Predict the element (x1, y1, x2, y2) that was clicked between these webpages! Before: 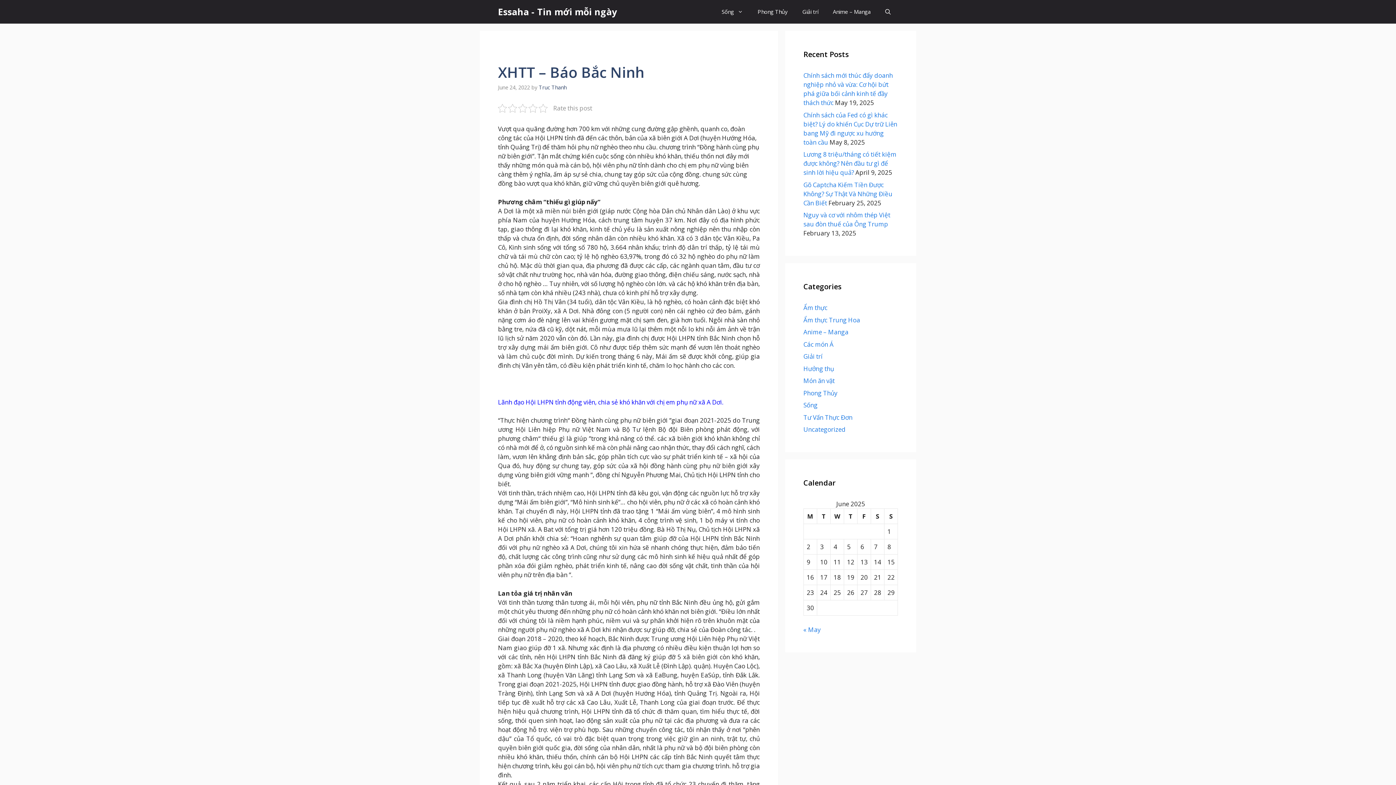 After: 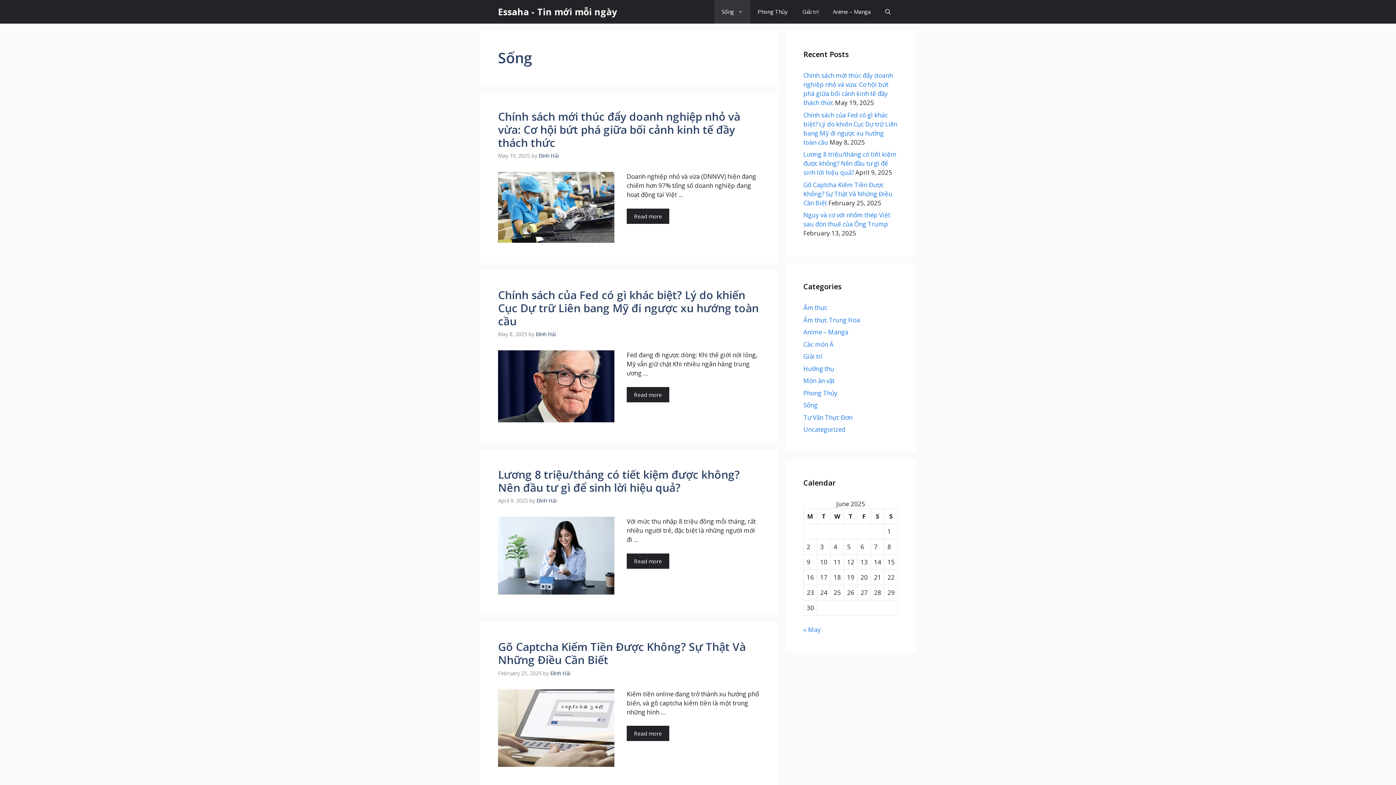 Action: bbox: (803, 401, 817, 409) label: Sống